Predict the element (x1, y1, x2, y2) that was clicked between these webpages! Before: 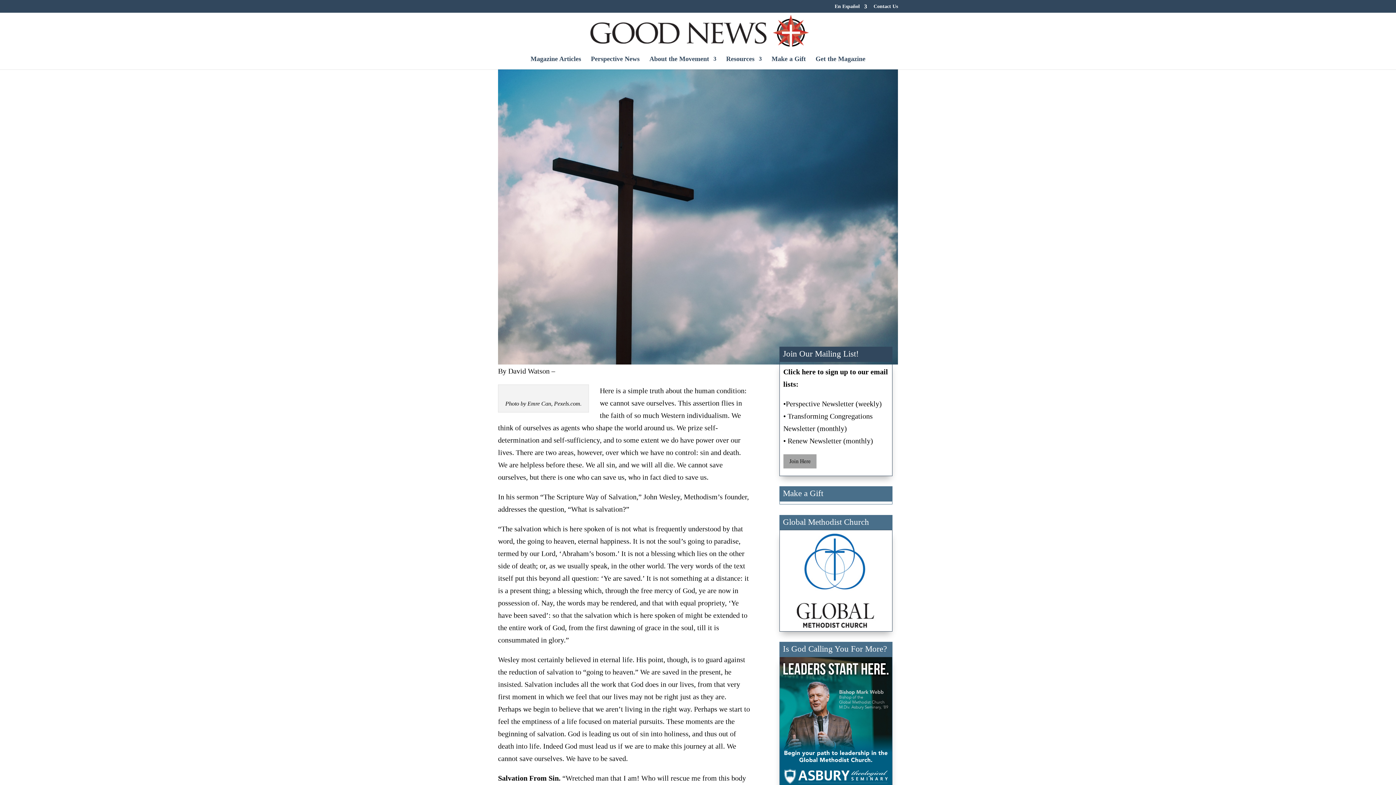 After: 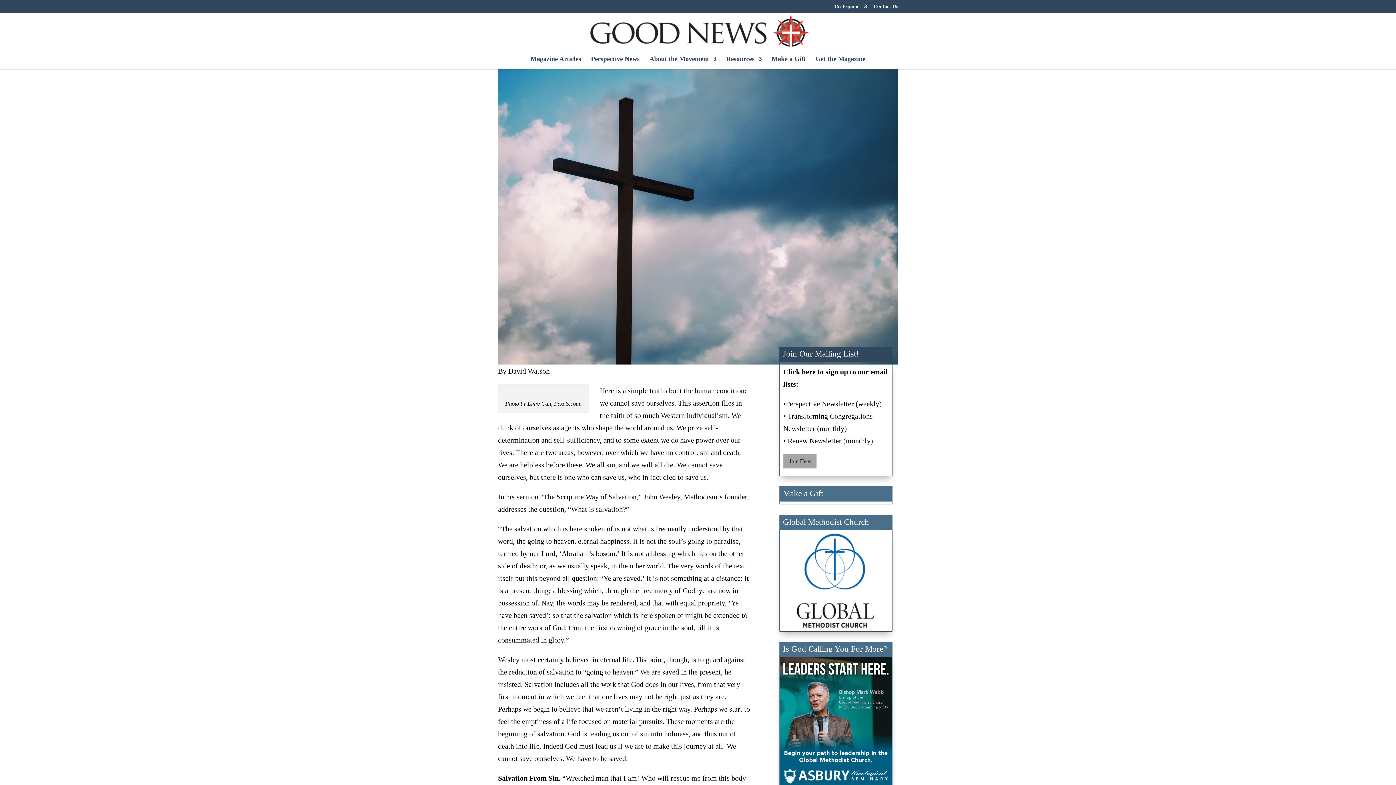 Action: bbox: (779, 625, 892, 633)